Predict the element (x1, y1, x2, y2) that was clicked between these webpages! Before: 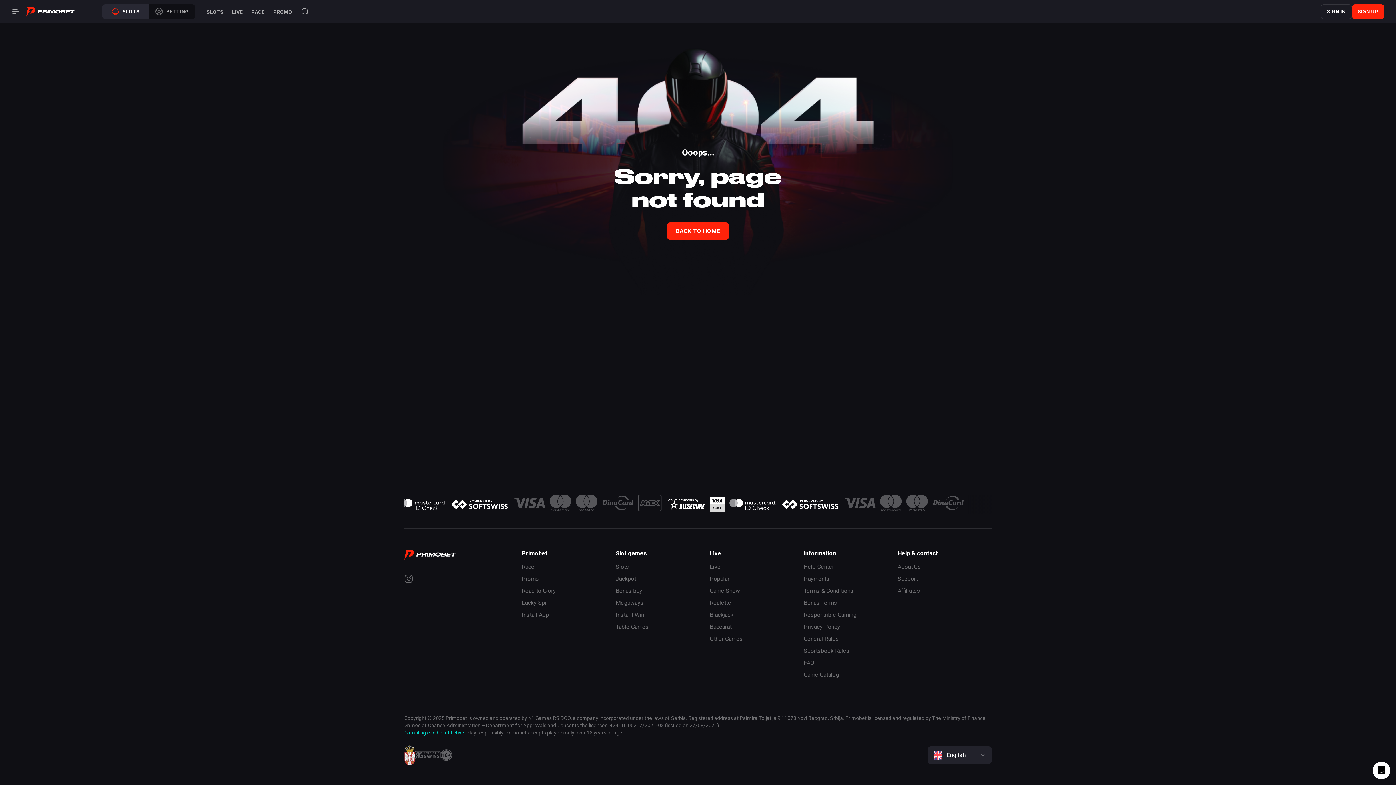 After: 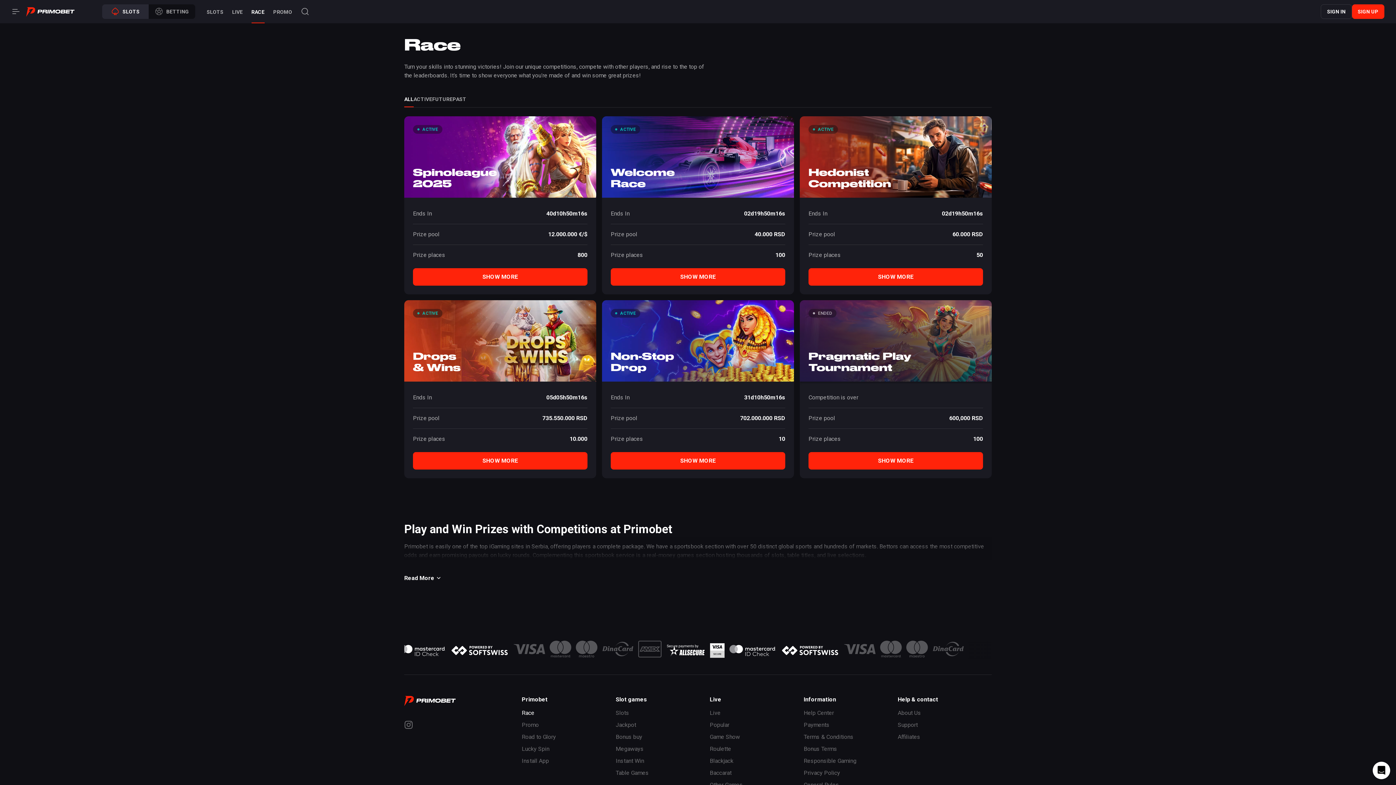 Action: label: RACE bbox: (251, 8, 264, 14)